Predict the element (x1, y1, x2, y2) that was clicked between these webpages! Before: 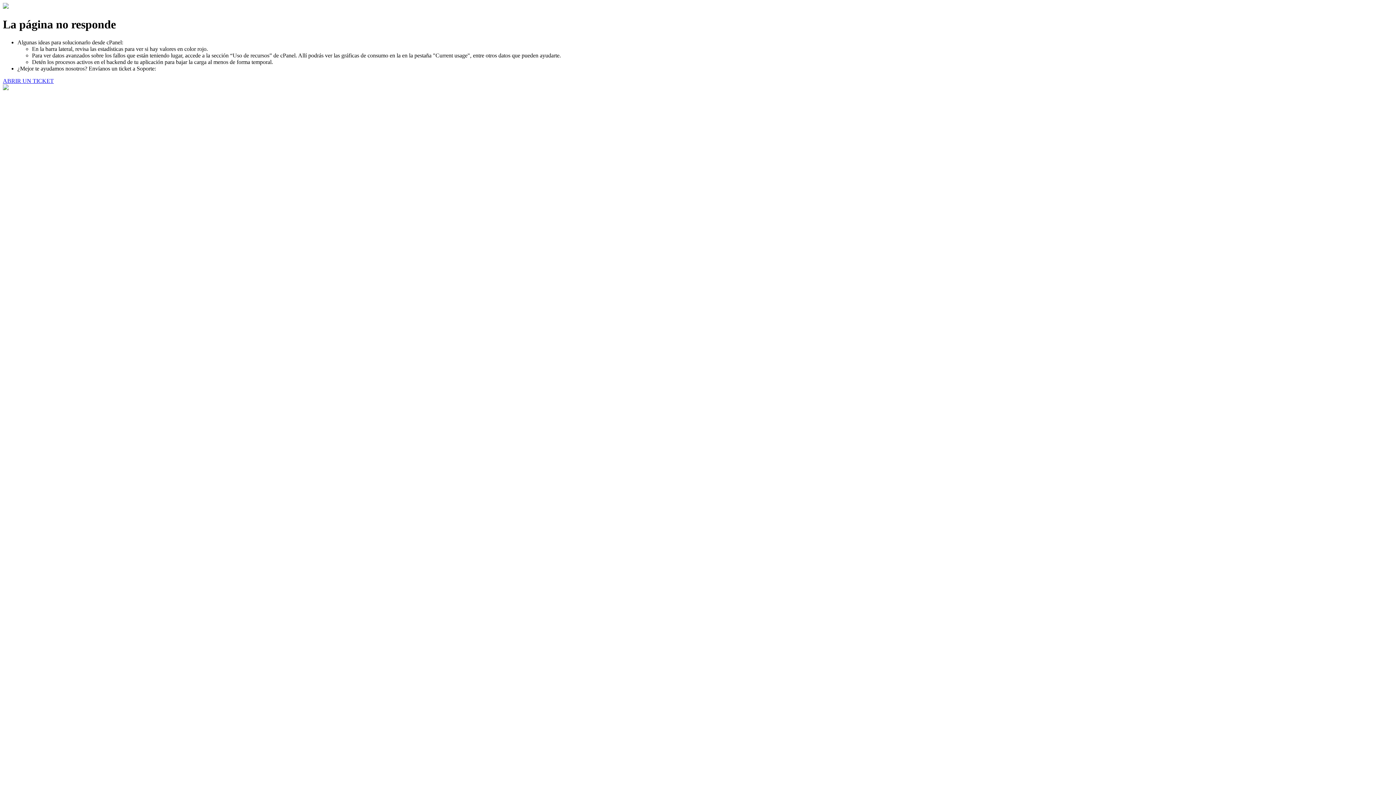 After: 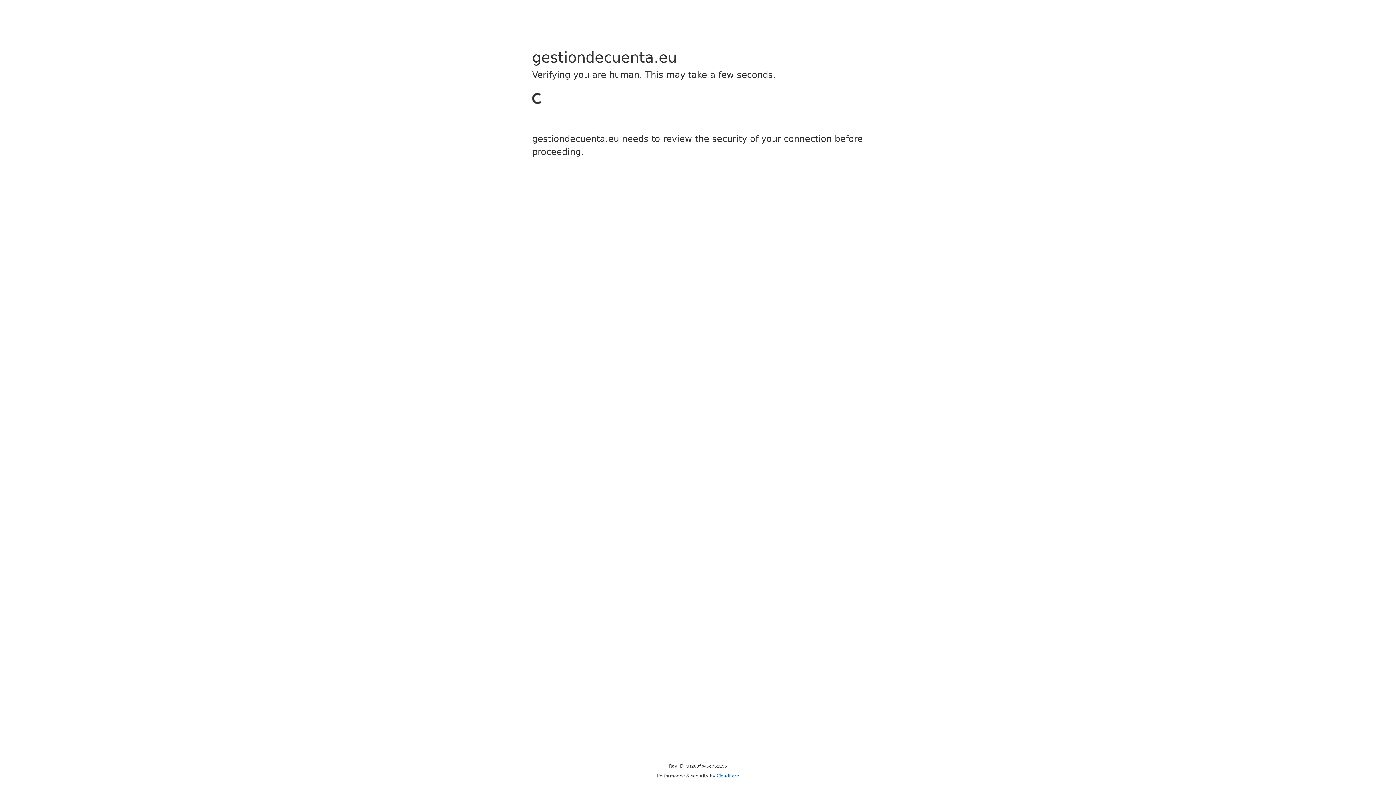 Action: bbox: (2, 77, 53, 83) label: ABRIR UN TICKET